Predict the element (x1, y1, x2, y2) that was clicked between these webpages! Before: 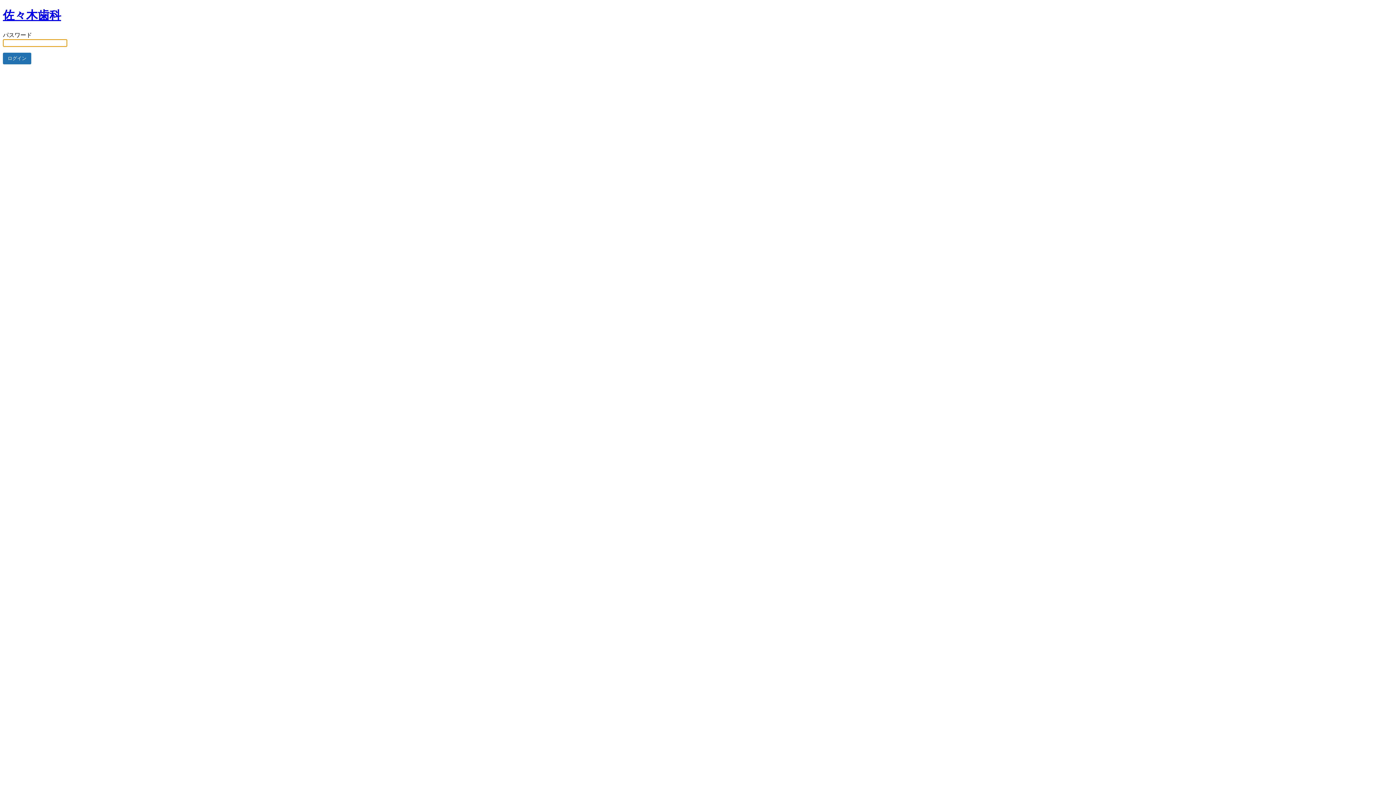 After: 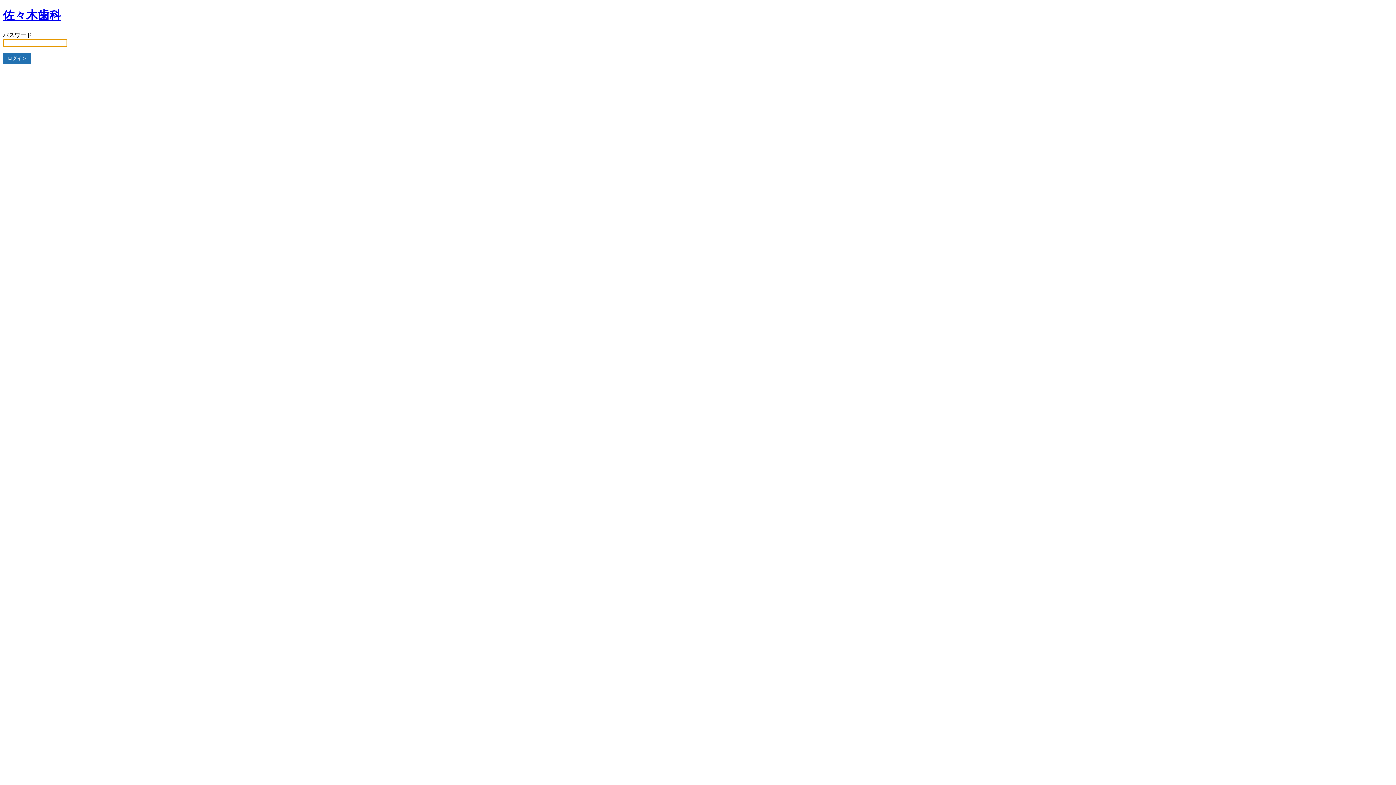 Action: bbox: (2, 8, 61, 21) label: 佐々木歯科